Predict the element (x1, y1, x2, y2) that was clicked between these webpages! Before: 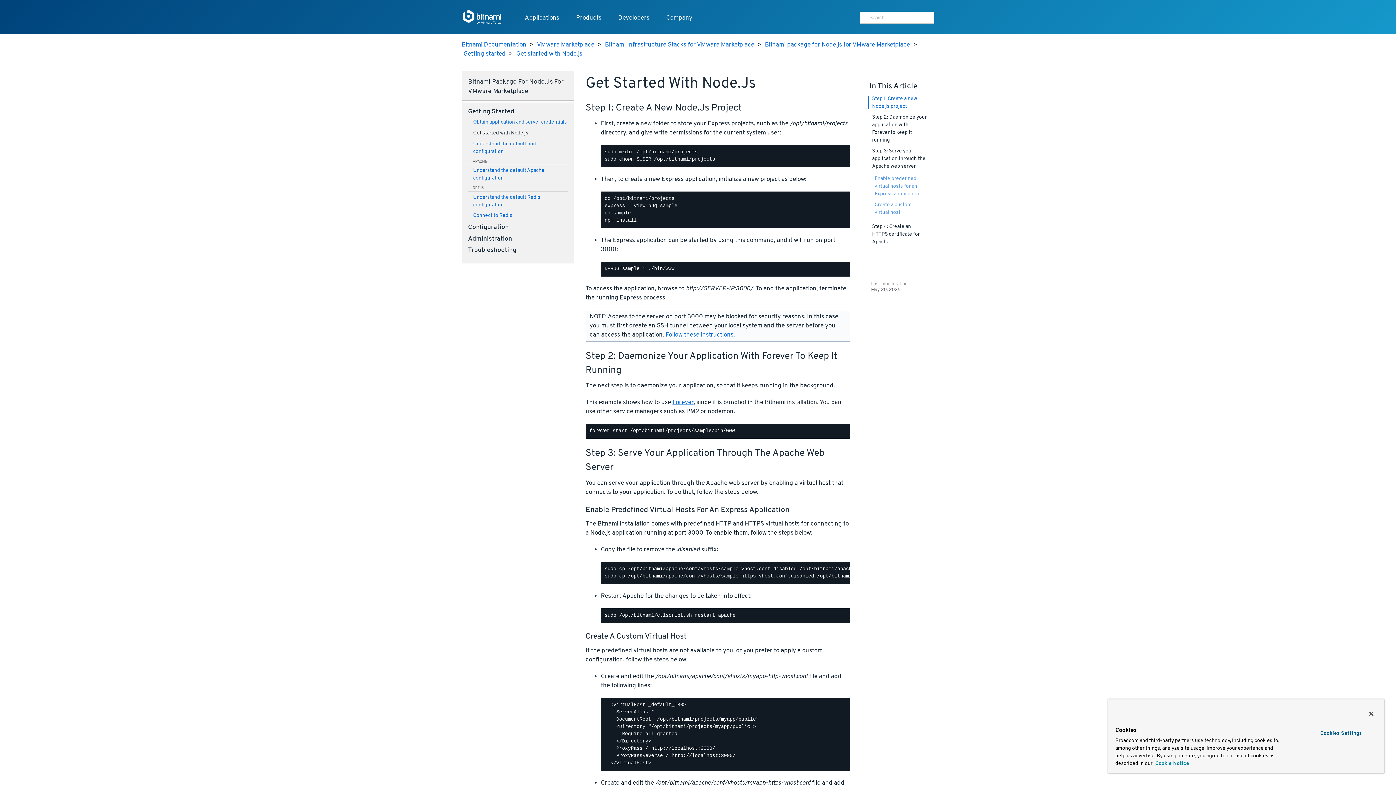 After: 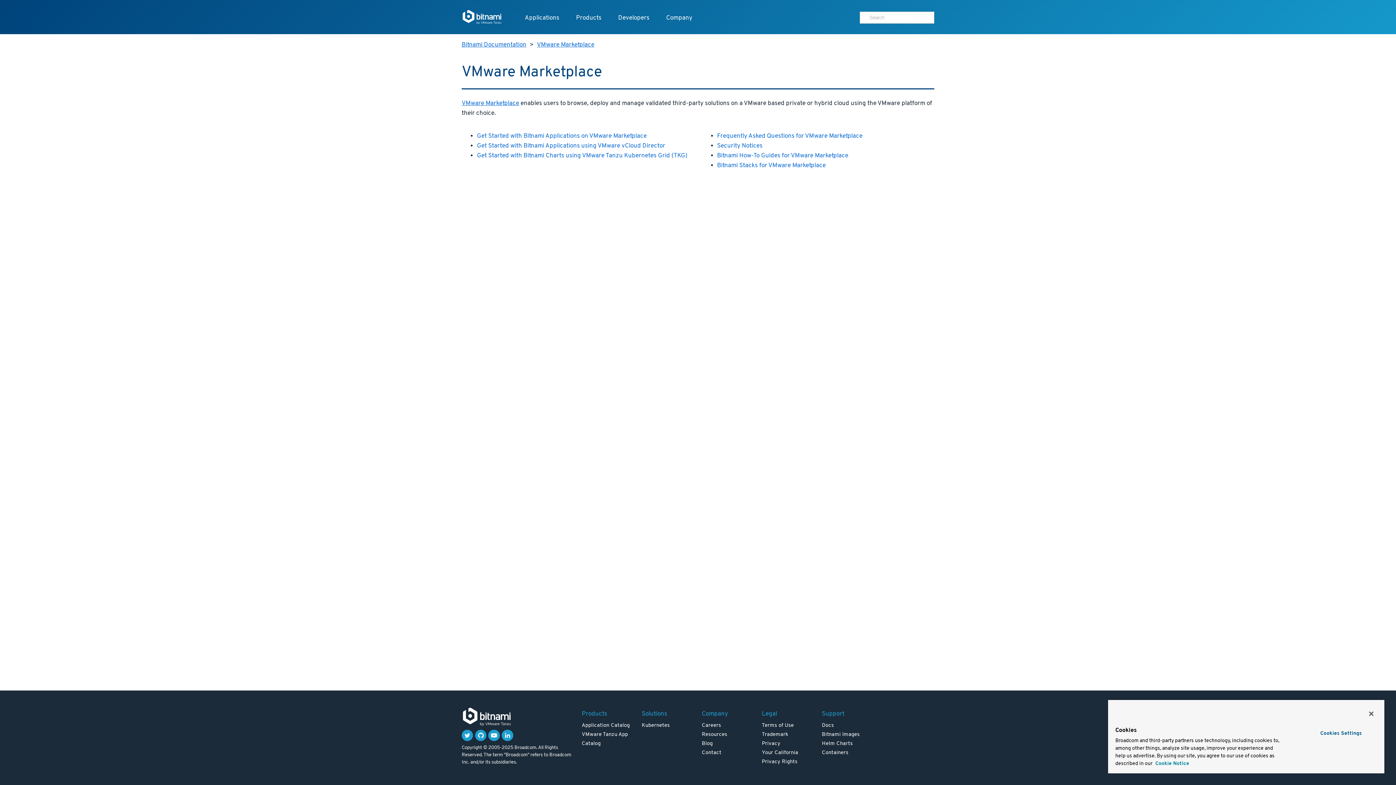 Action: bbox: (537, 40, 594, 49) label: VMware Marketplace